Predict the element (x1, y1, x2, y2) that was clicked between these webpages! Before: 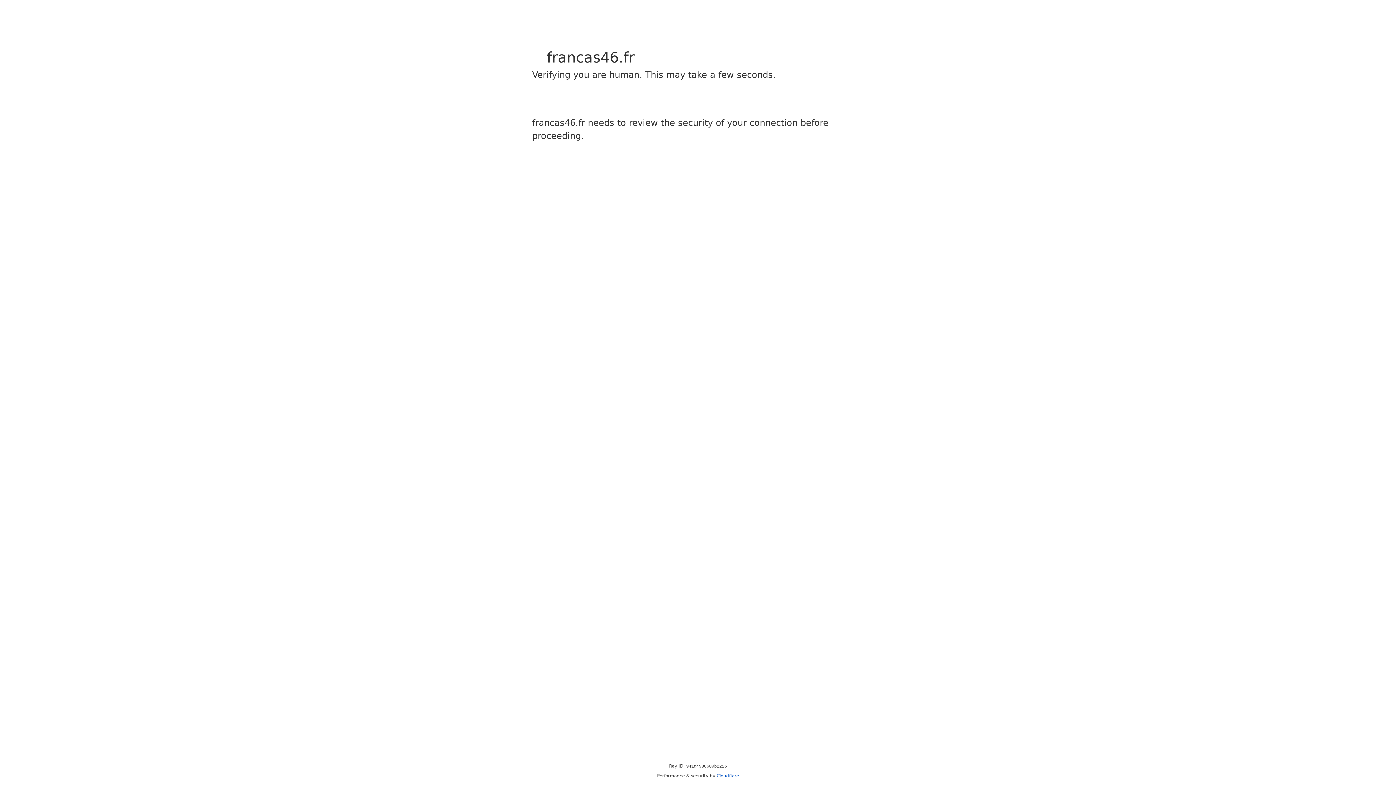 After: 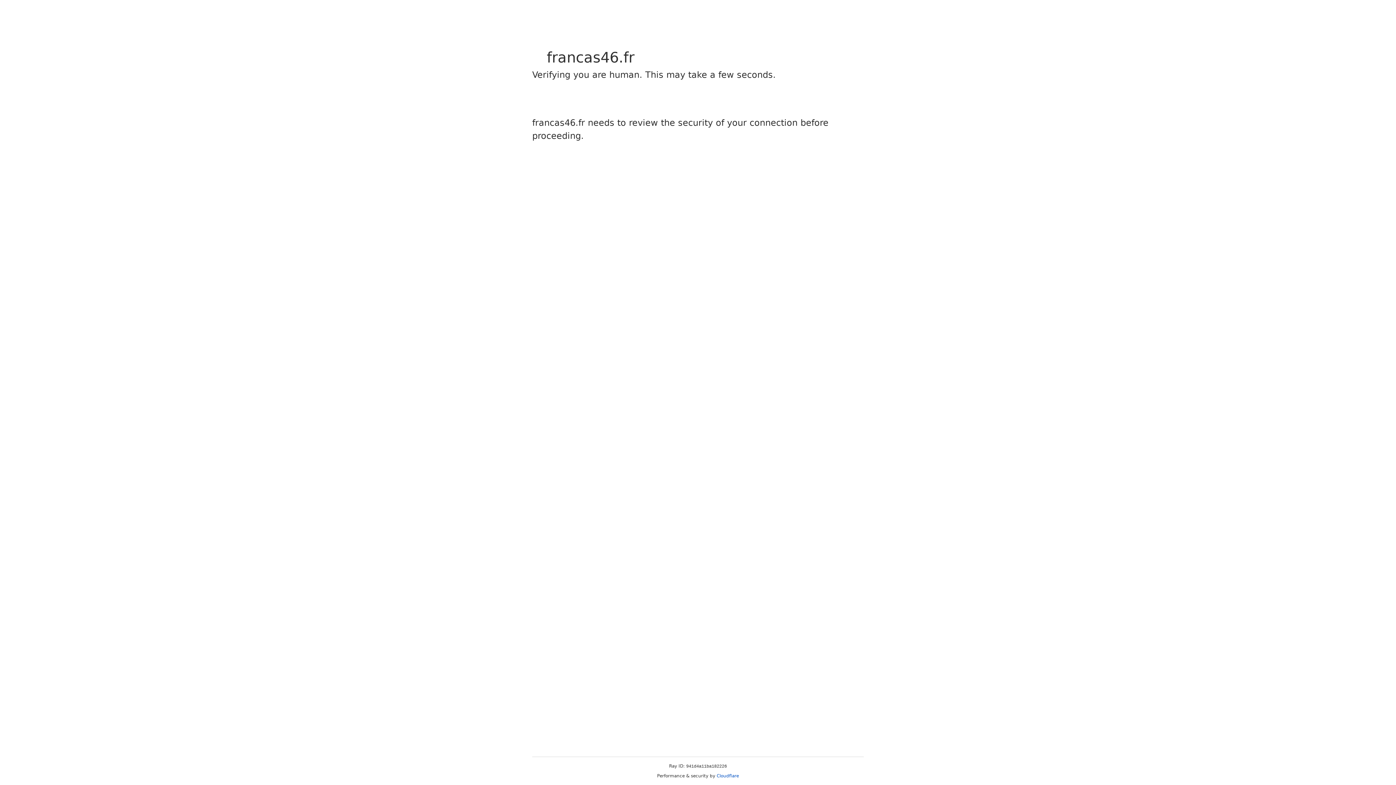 Action: bbox: (716, 773, 739, 778) label: Cloudflare